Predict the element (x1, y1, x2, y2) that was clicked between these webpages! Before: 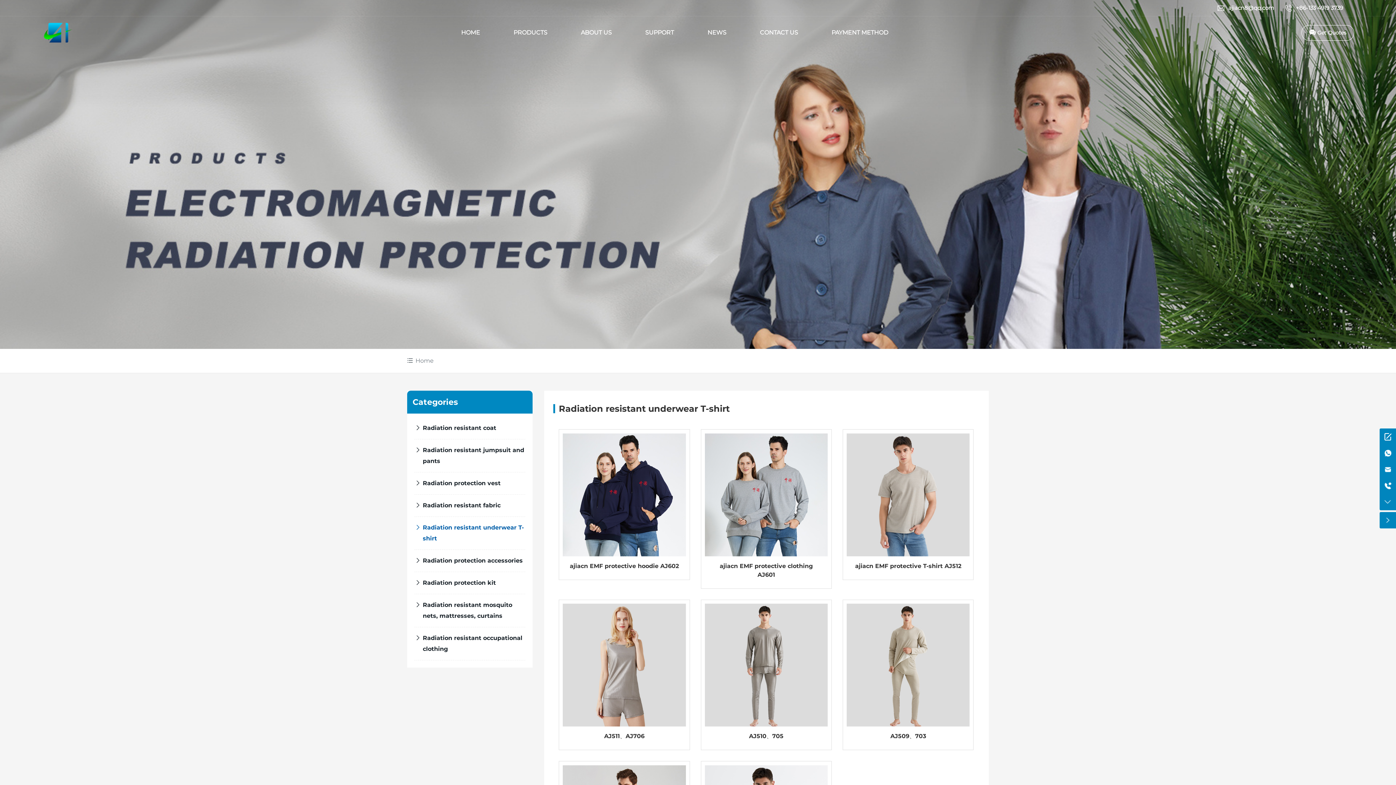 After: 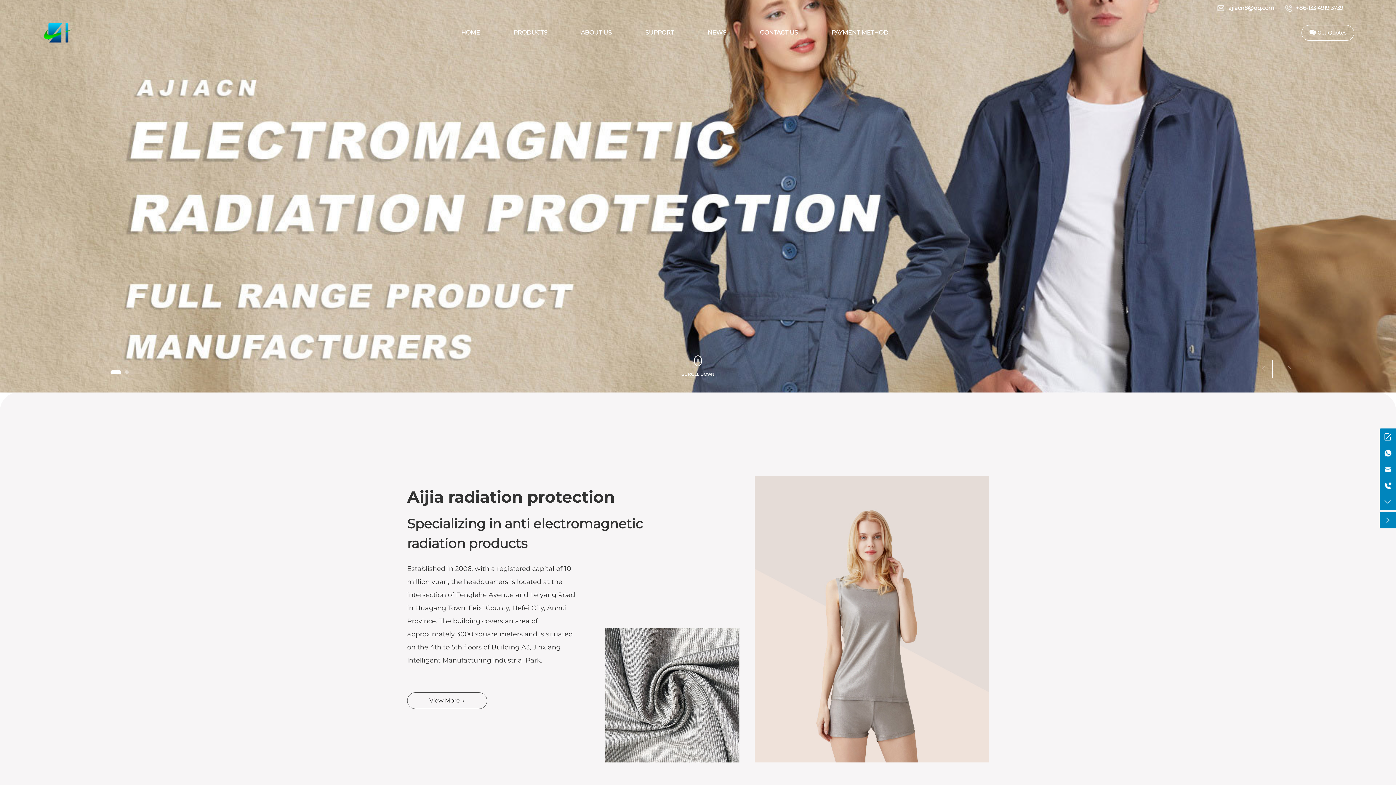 Action: bbox: (444, 16, 496, 49) label: HOME